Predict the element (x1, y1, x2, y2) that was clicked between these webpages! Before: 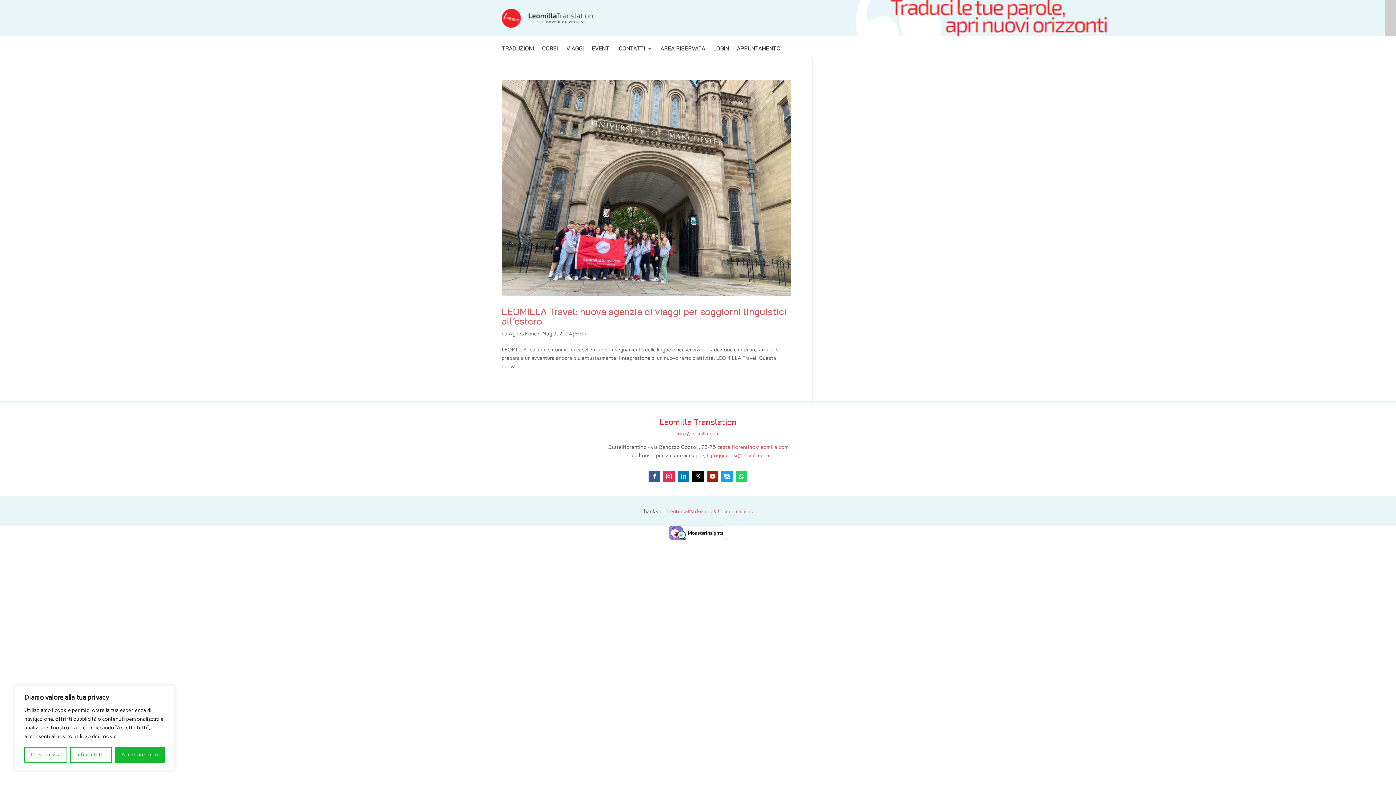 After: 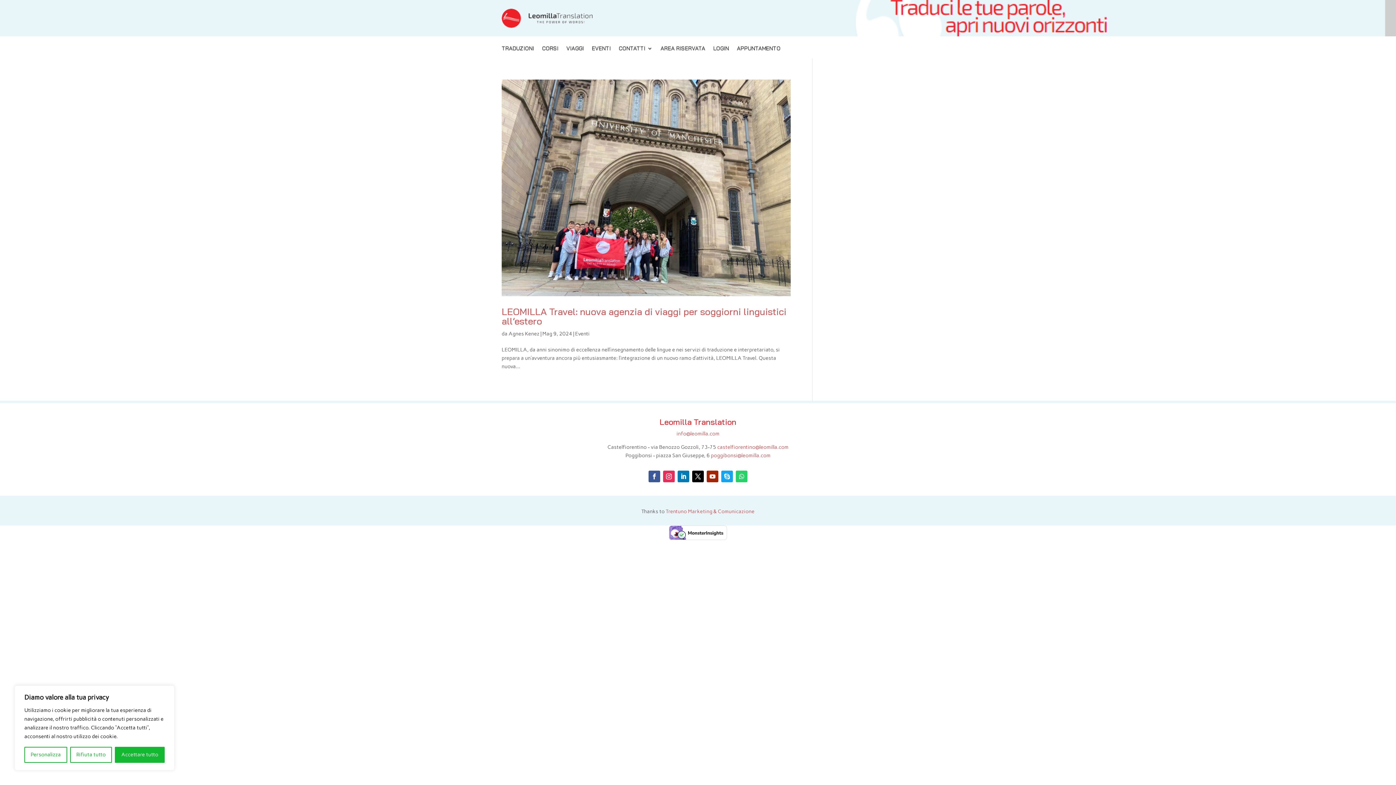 Action: bbox: (721, 470, 733, 482)